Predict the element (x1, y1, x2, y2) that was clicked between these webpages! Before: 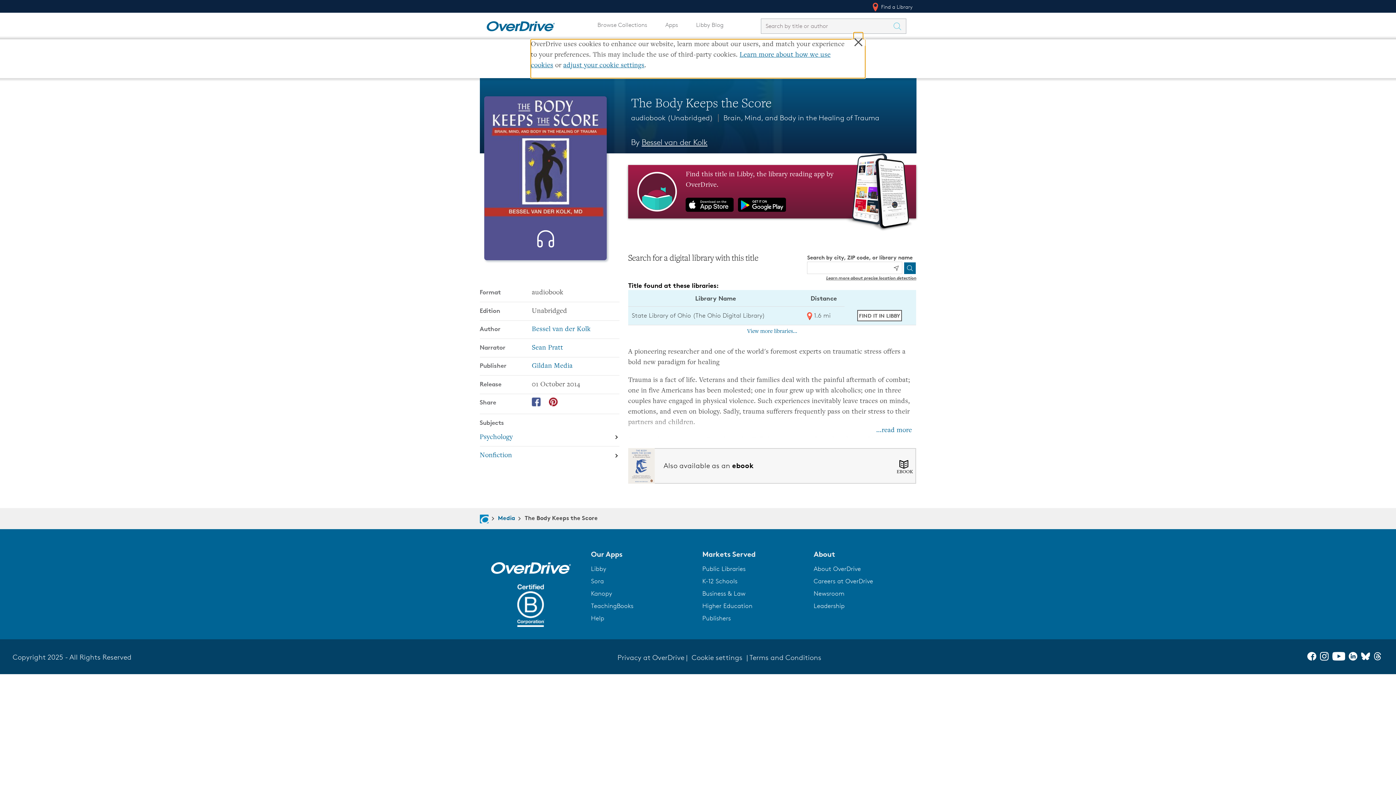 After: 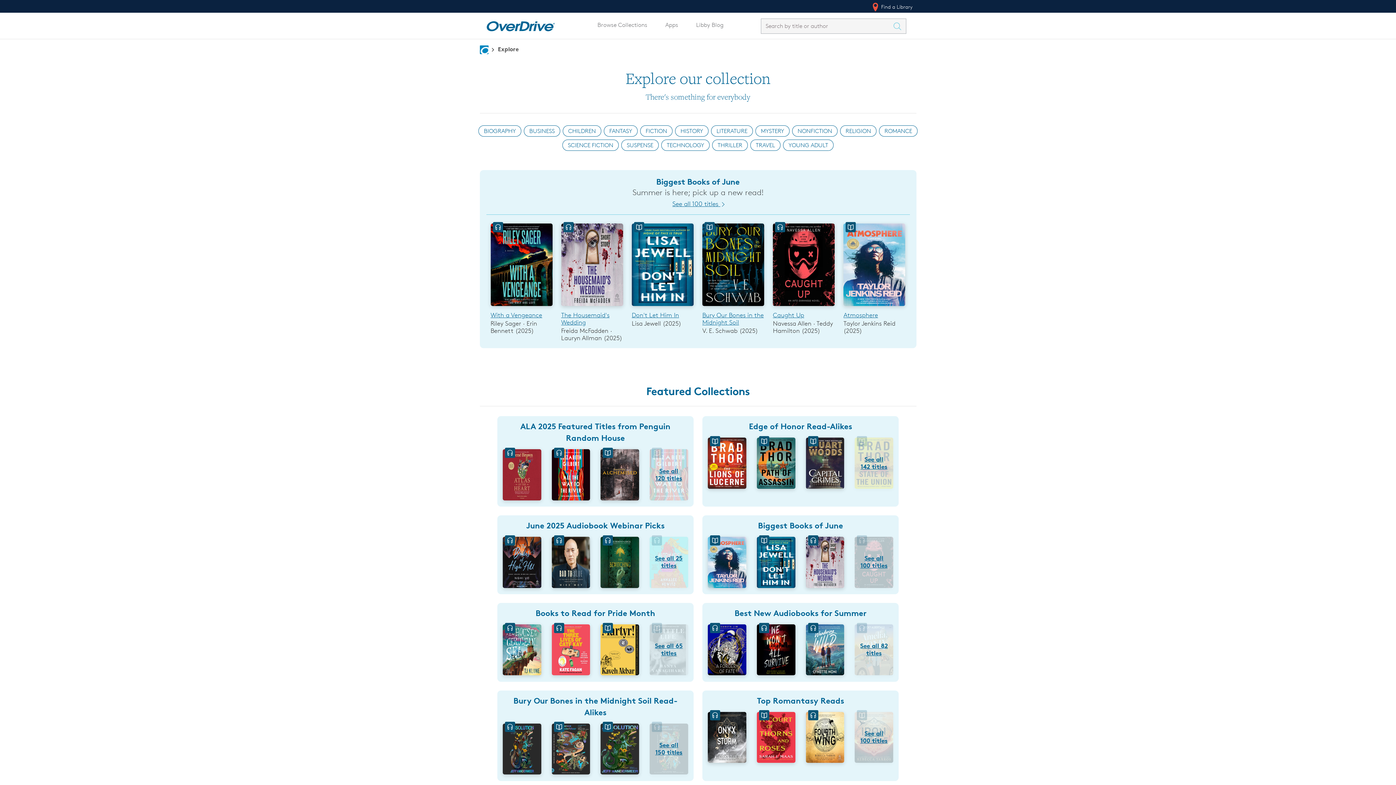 Action: label: Browse Collections bbox: (593, 17, 651, 32)